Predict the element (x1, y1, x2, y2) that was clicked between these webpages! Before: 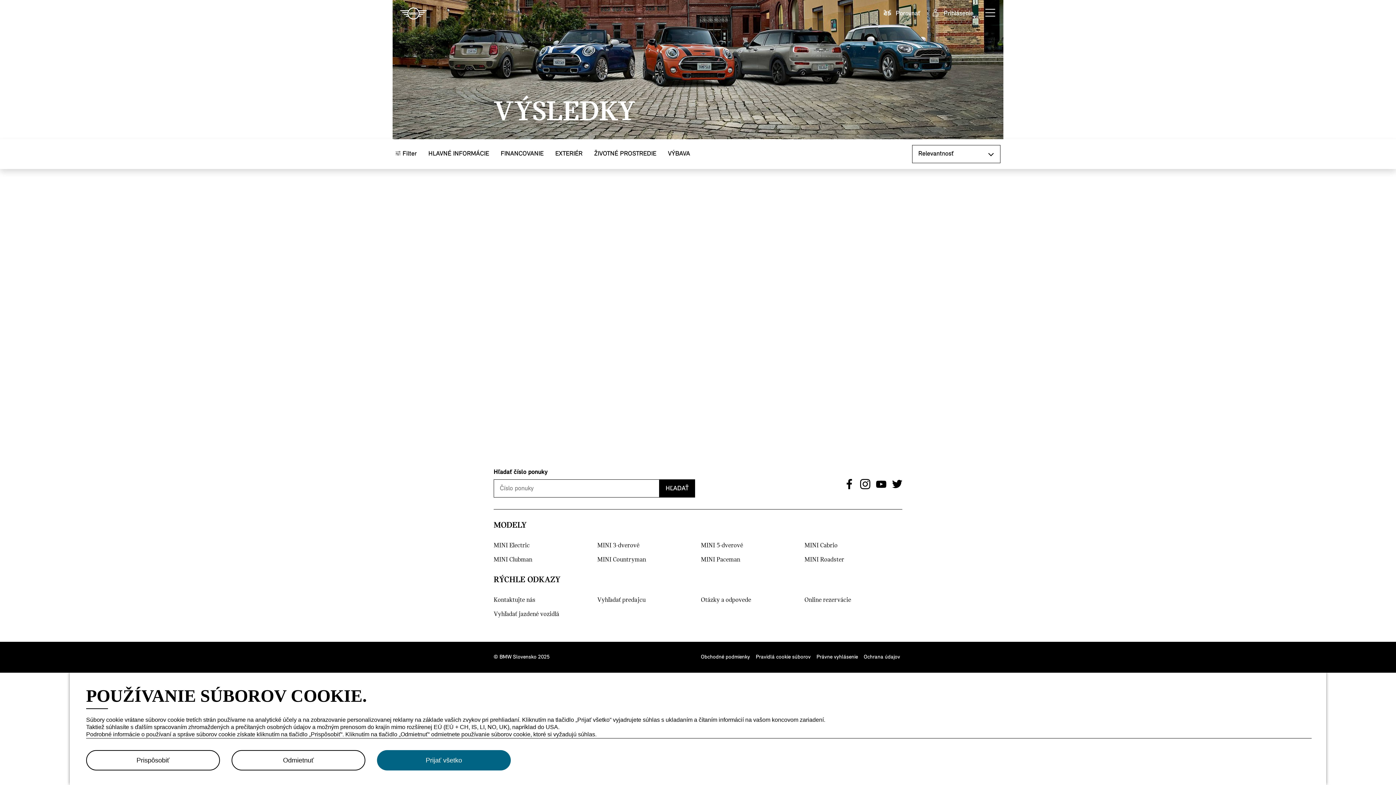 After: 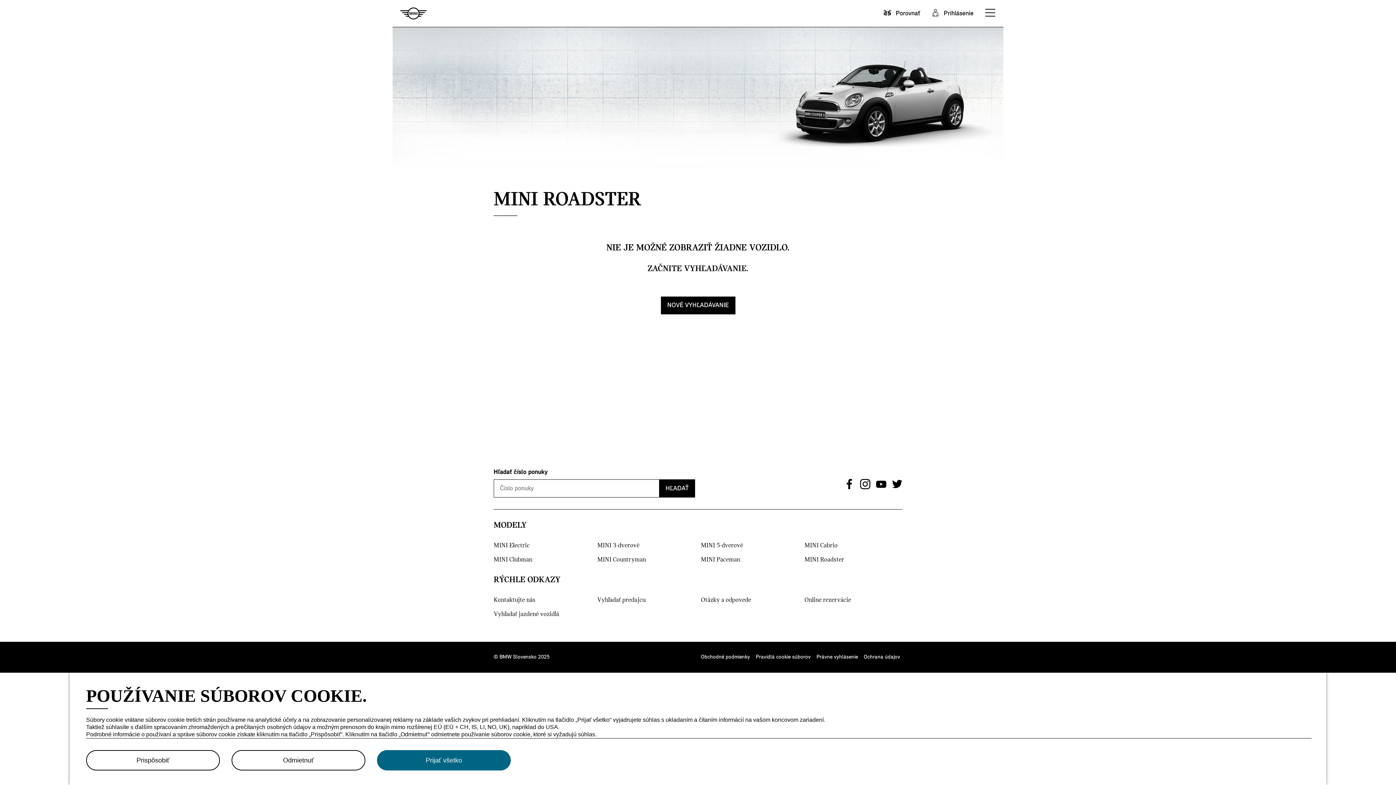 Action: label: MINI Roadster bbox: (804, 556, 902, 564)